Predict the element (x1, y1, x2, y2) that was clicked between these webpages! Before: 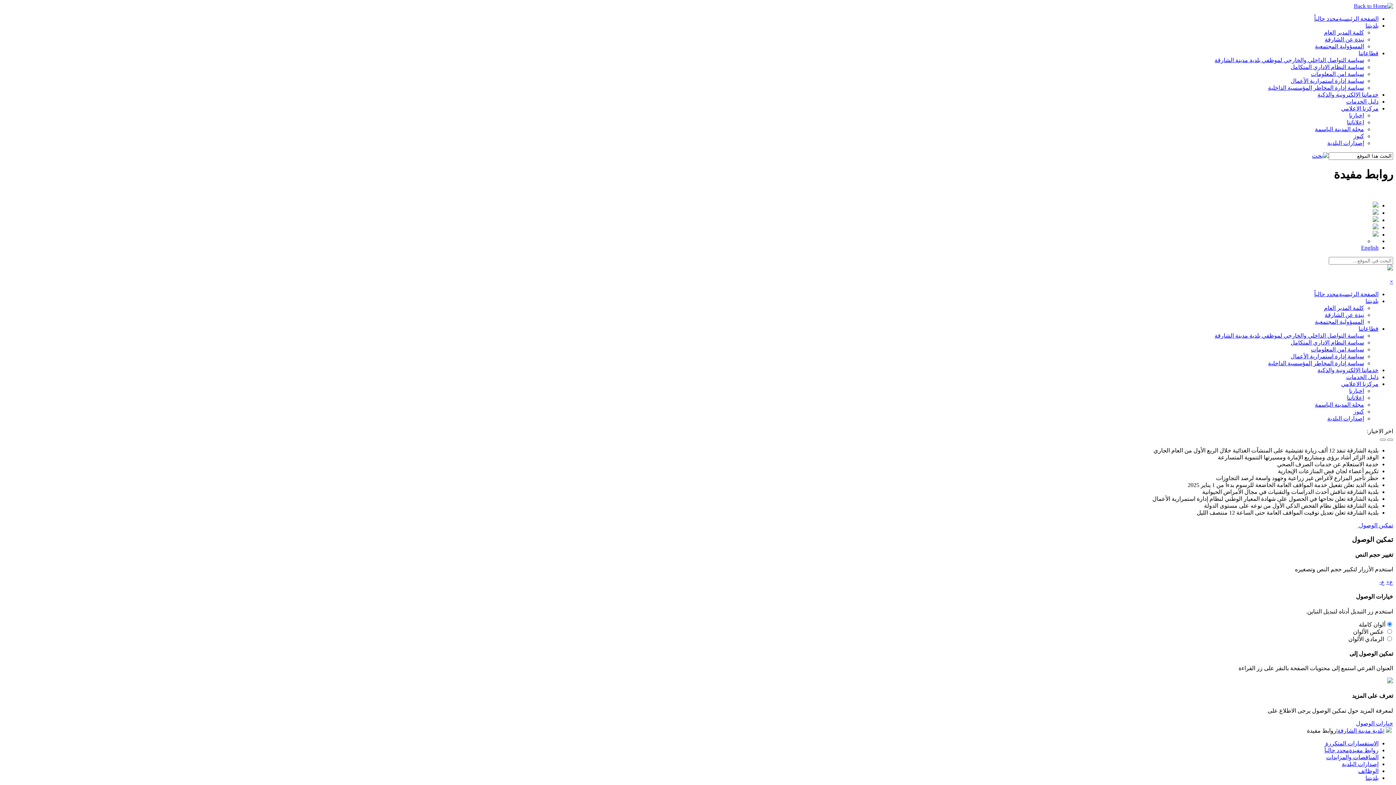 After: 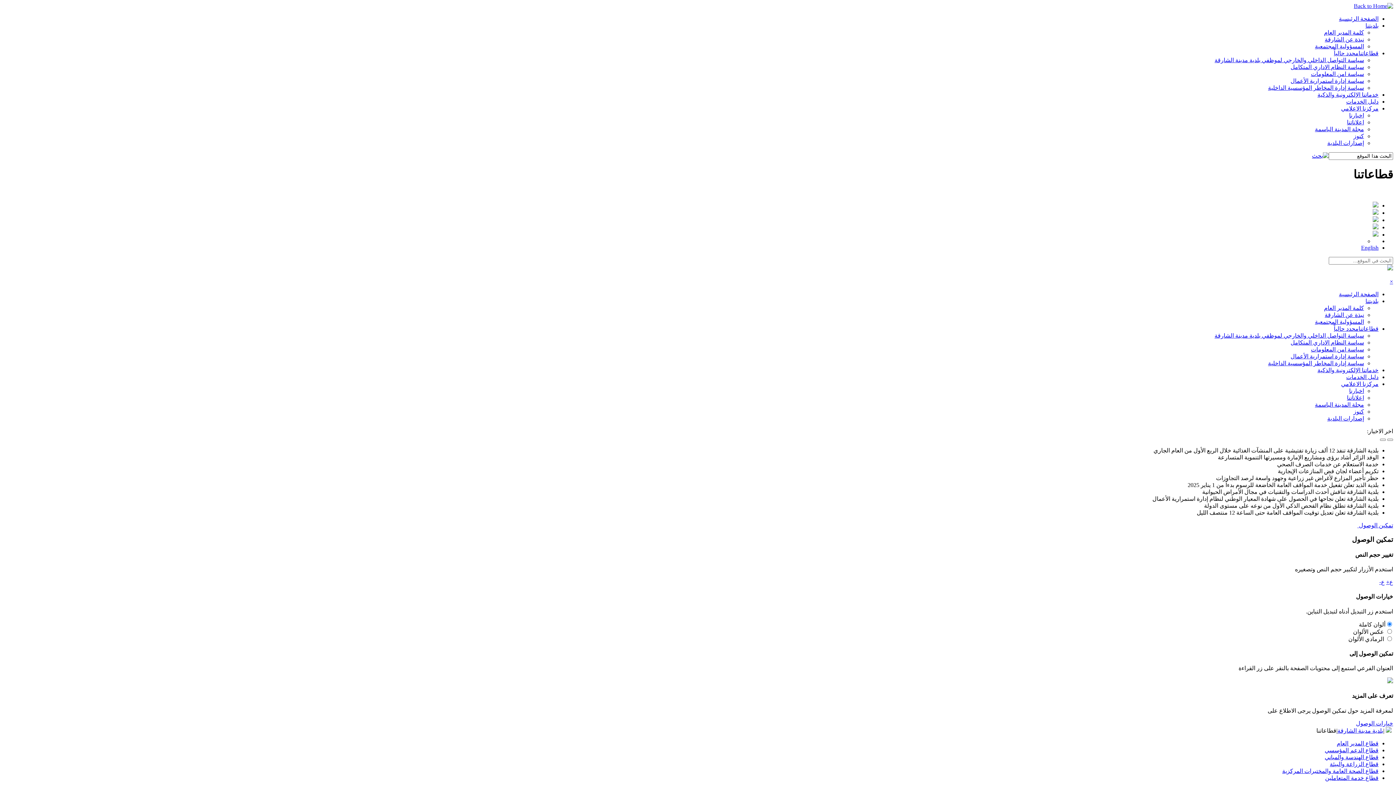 Action: bbox: (1358, 325, 1378, 331) label: قطاعاتنا